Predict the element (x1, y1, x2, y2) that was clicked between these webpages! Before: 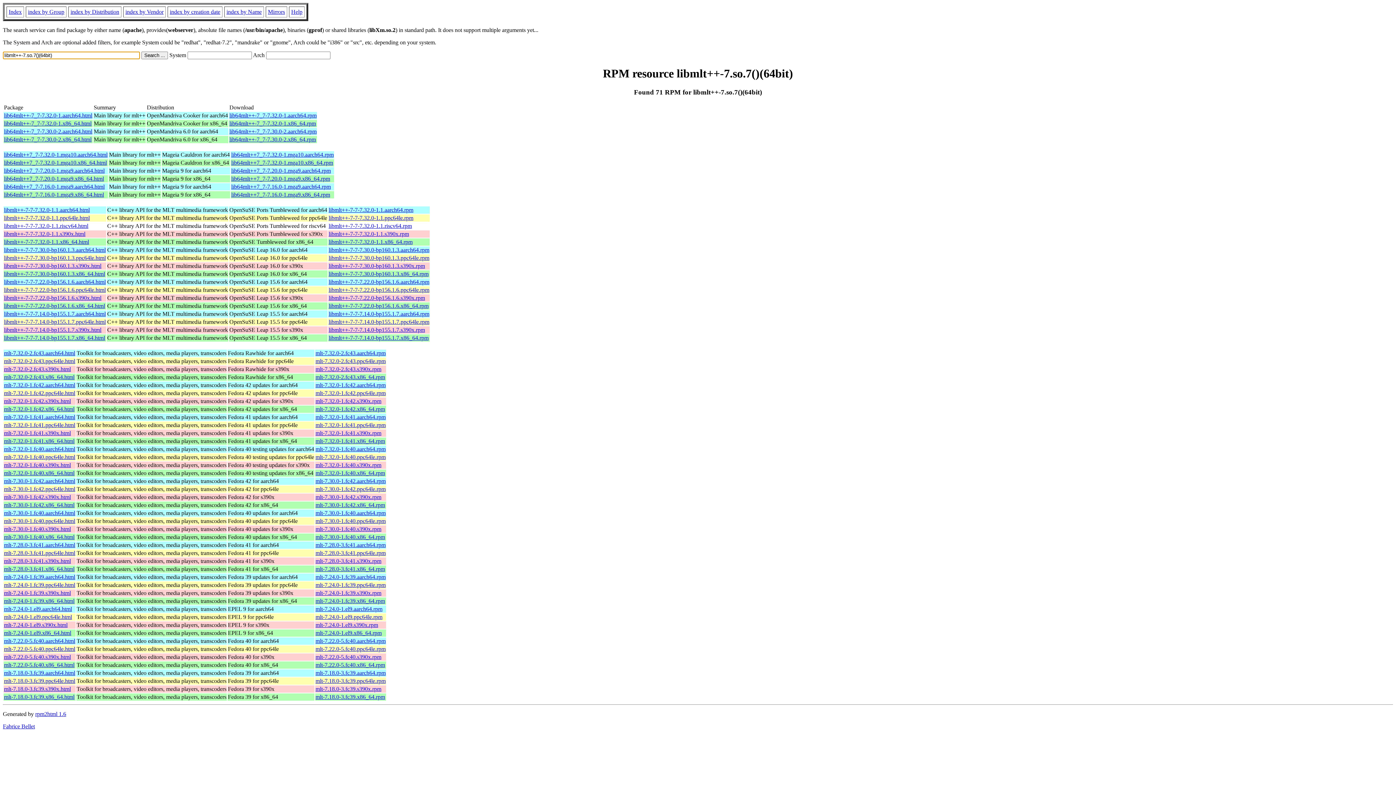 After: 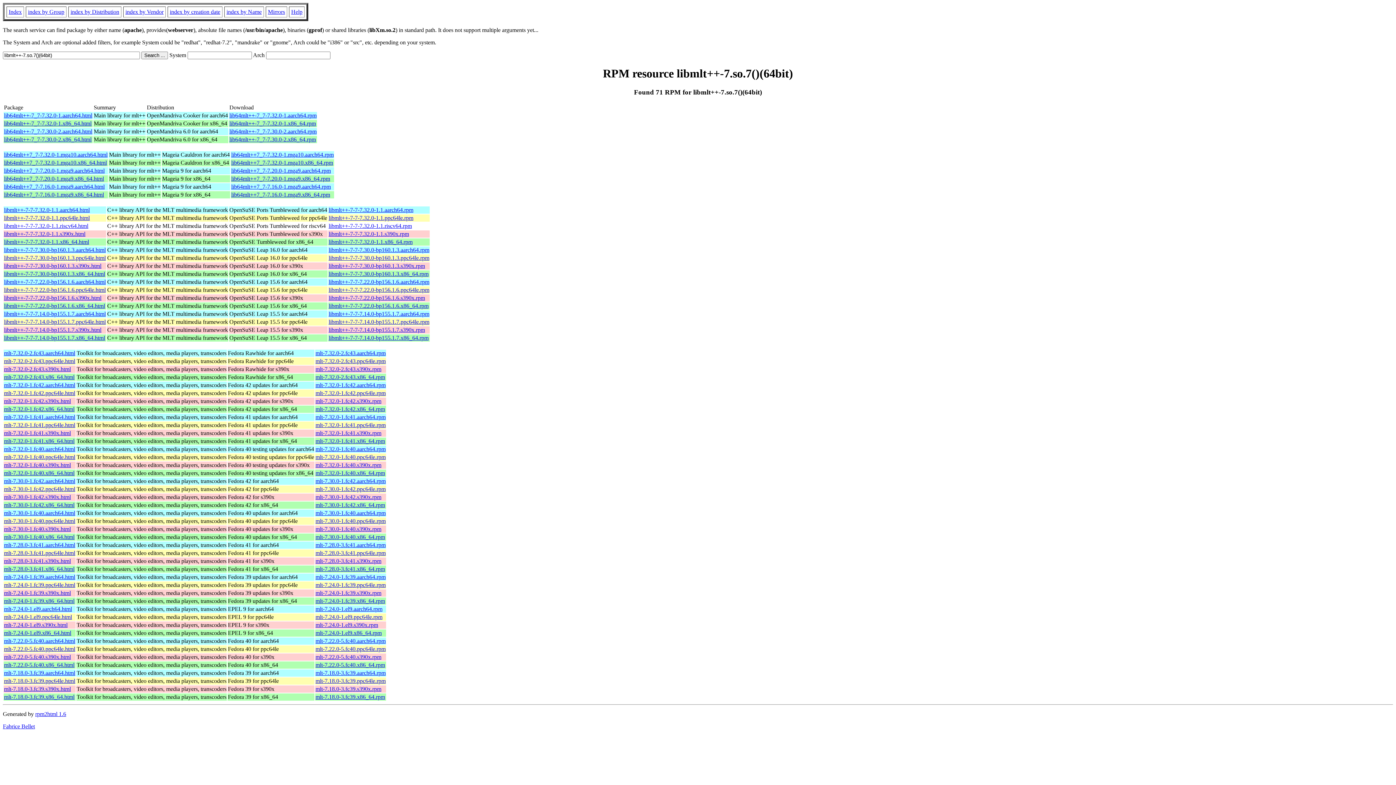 Action: label: mlt-7.32.0-1.fc41.aarch64.rpm bbox: (315, 414, 385, 420)